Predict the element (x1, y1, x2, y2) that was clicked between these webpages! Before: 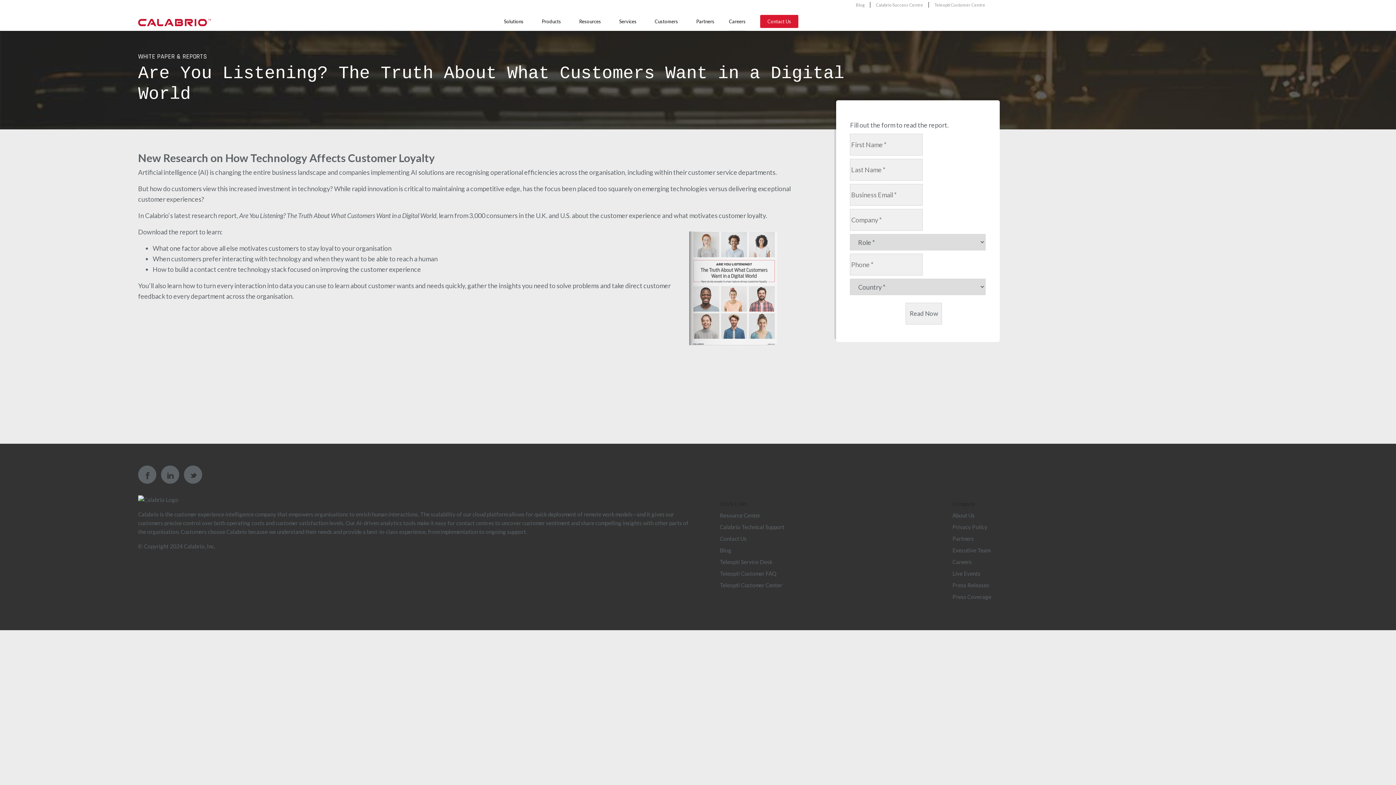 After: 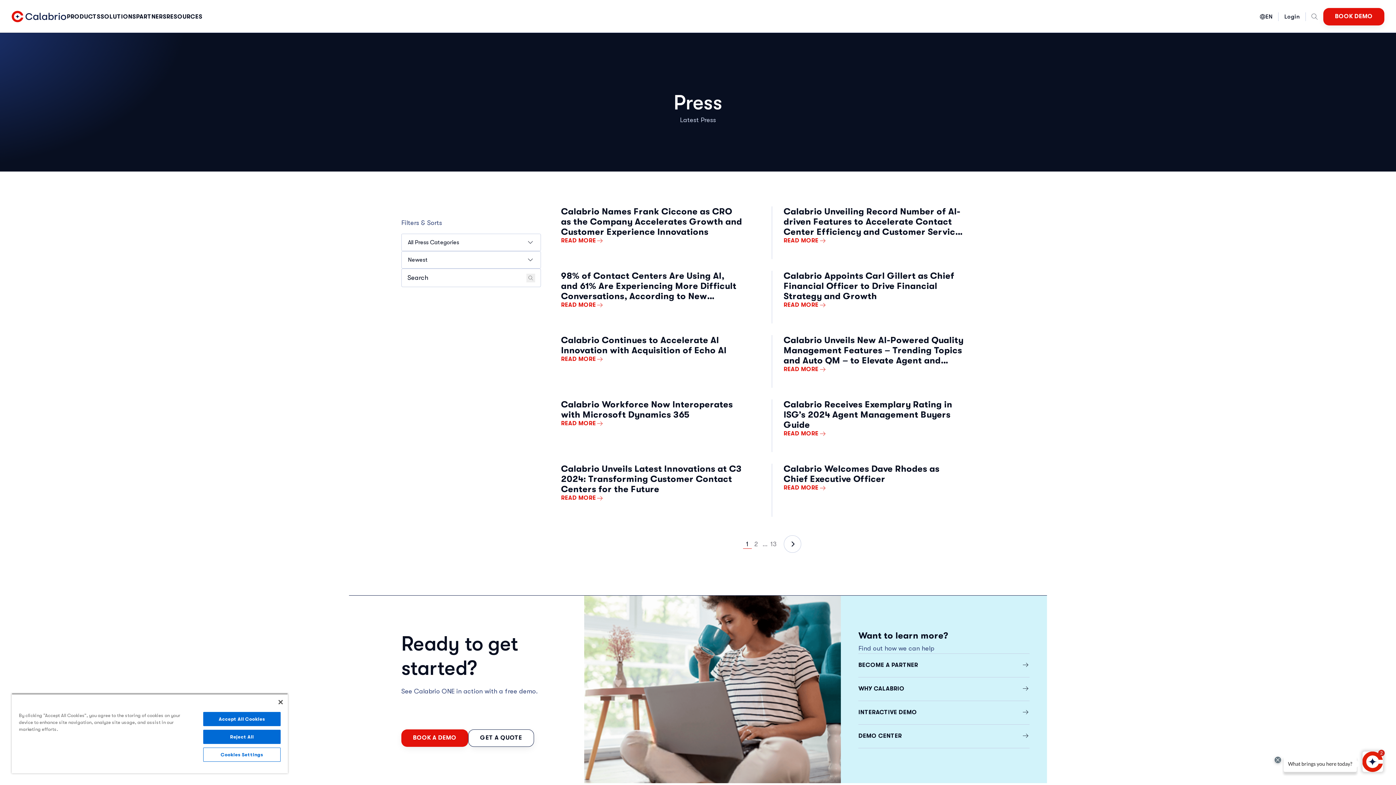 Action: bbox: (952, 593, 991, 600) label: Press Coverage